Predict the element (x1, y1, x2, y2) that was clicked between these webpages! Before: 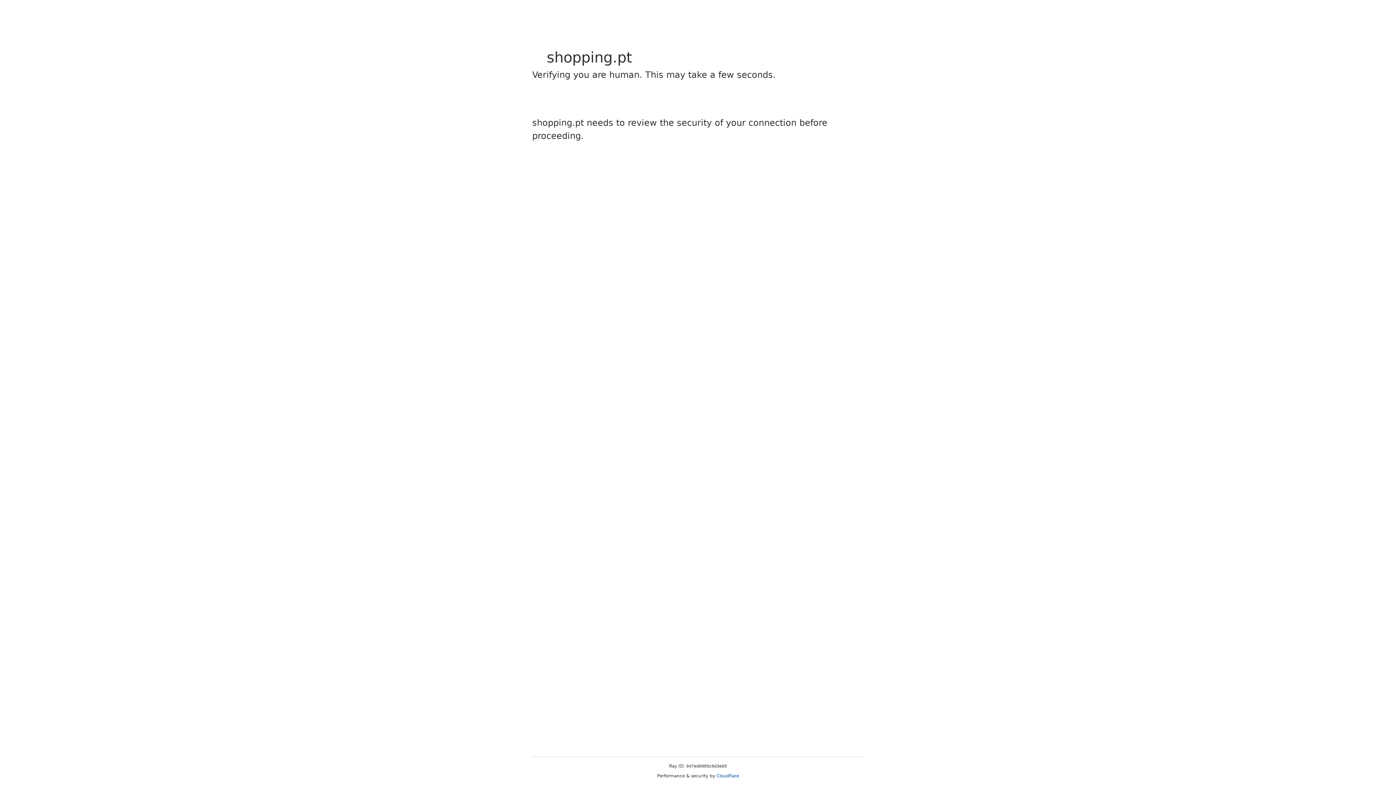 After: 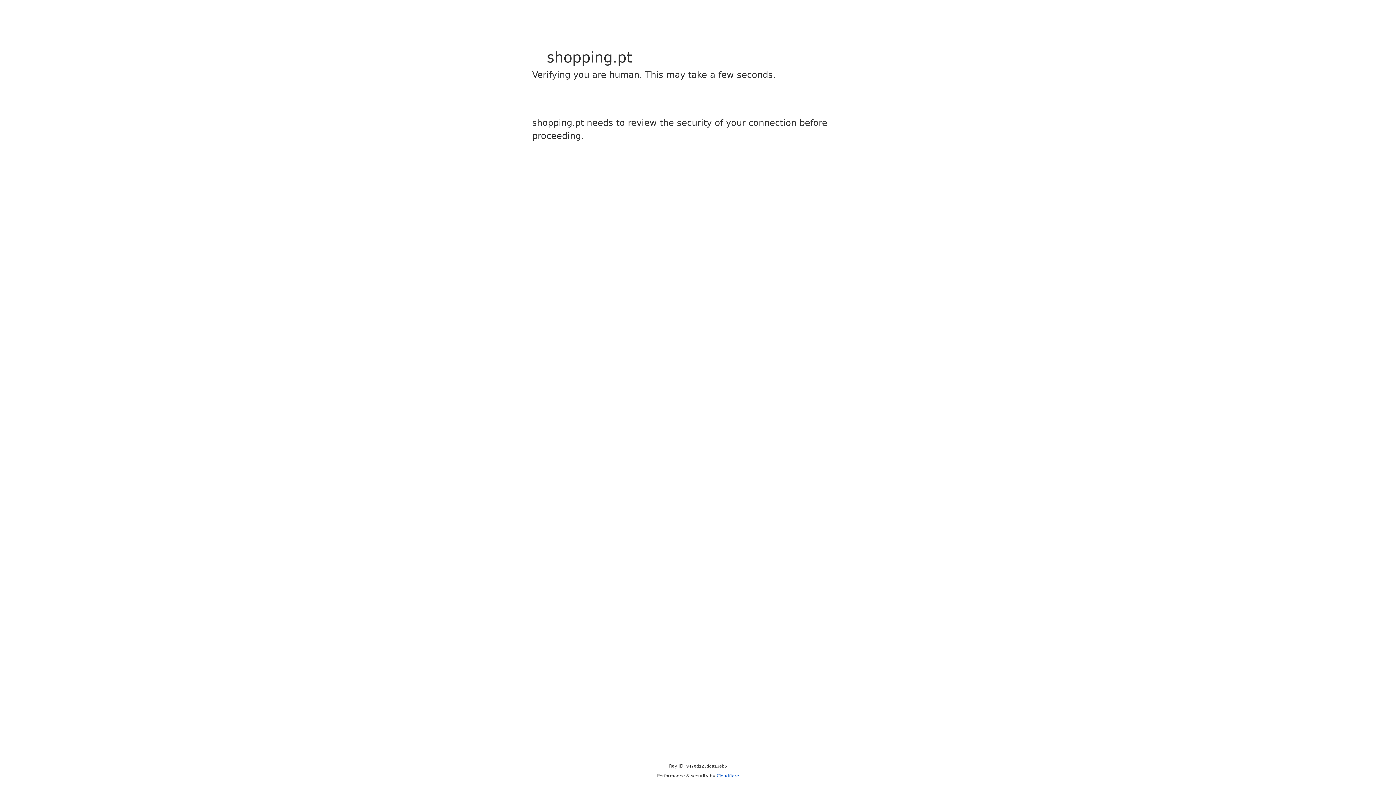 Action: bbox: (716, 773, 739, 778) label: Cloudflare